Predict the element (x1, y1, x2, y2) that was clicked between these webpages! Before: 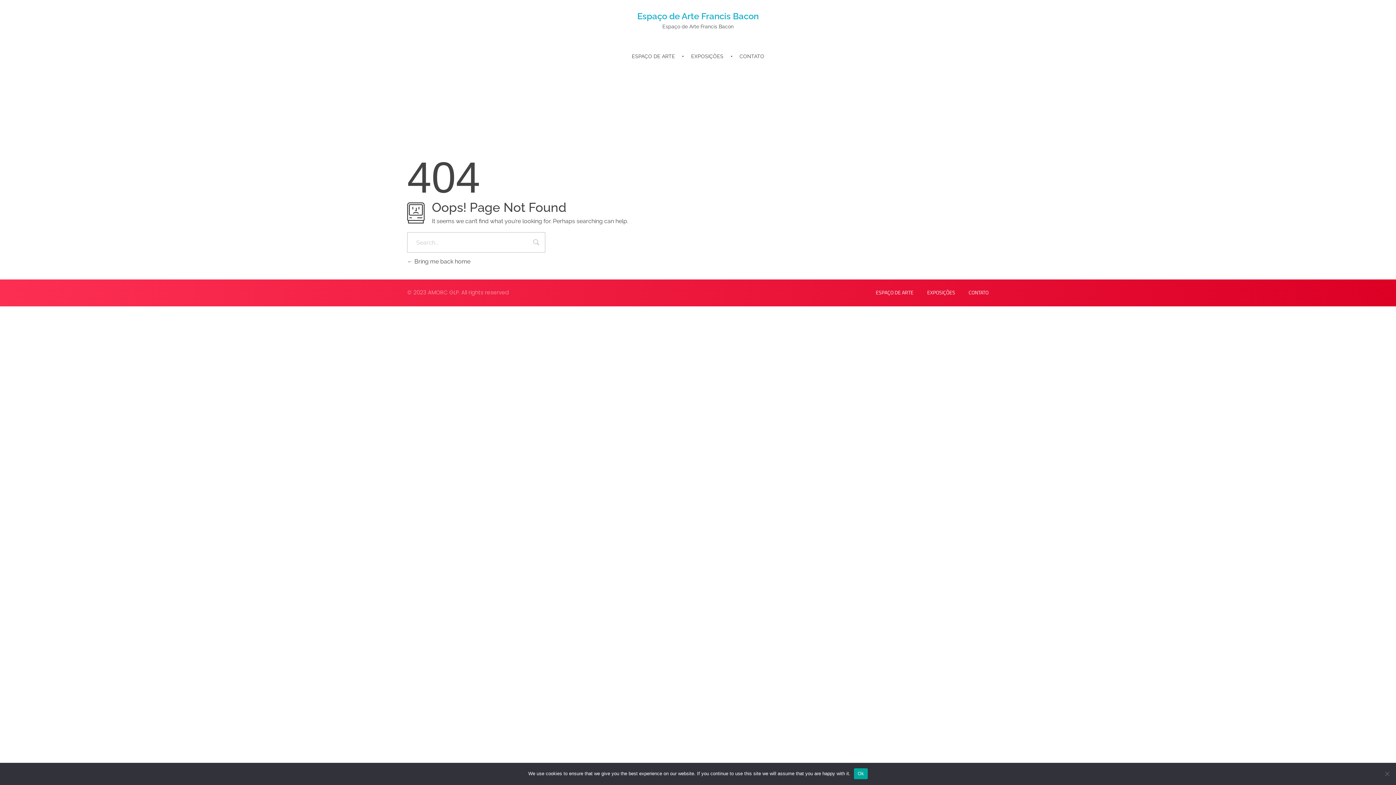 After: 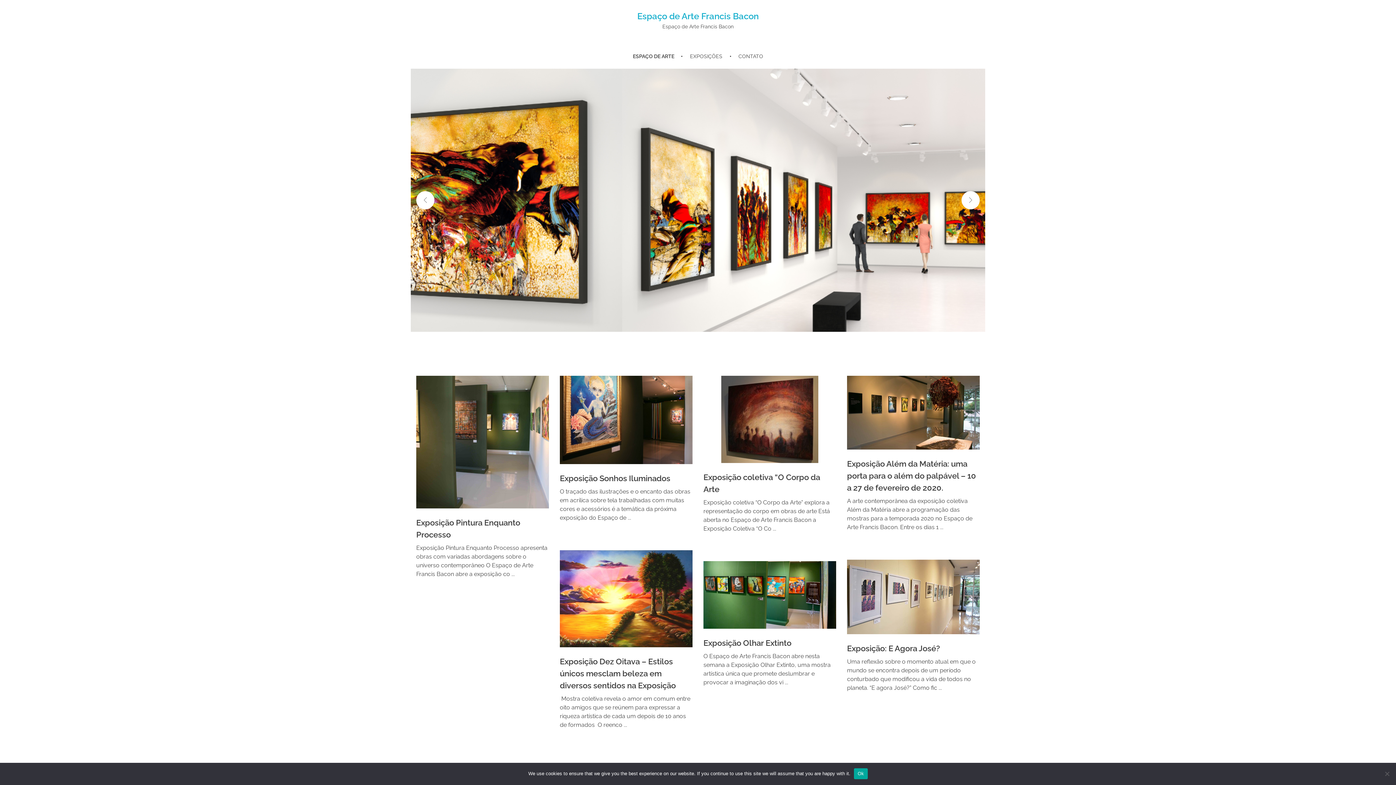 Action: label: Espaço de Arte Francis Bacon bbox: (637, 10, 758, 21)